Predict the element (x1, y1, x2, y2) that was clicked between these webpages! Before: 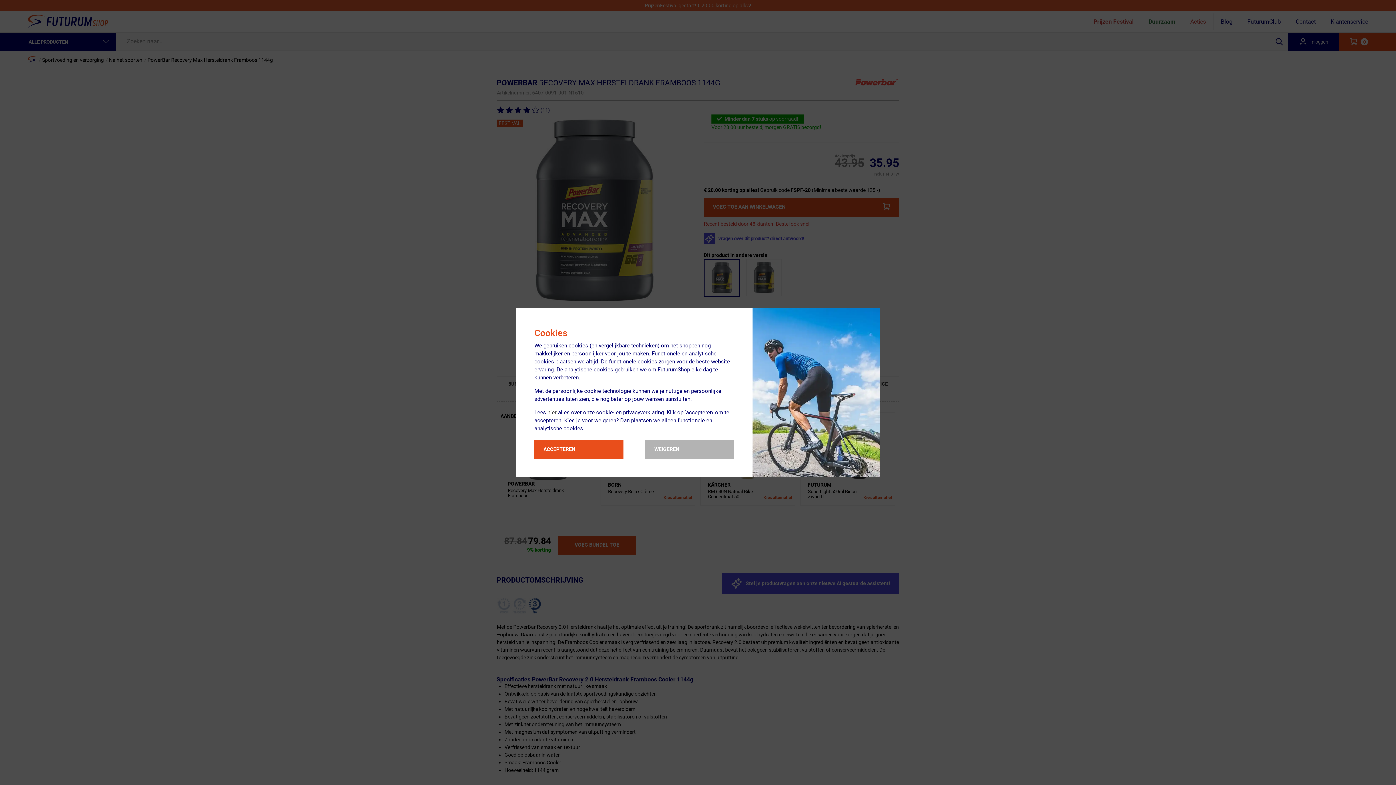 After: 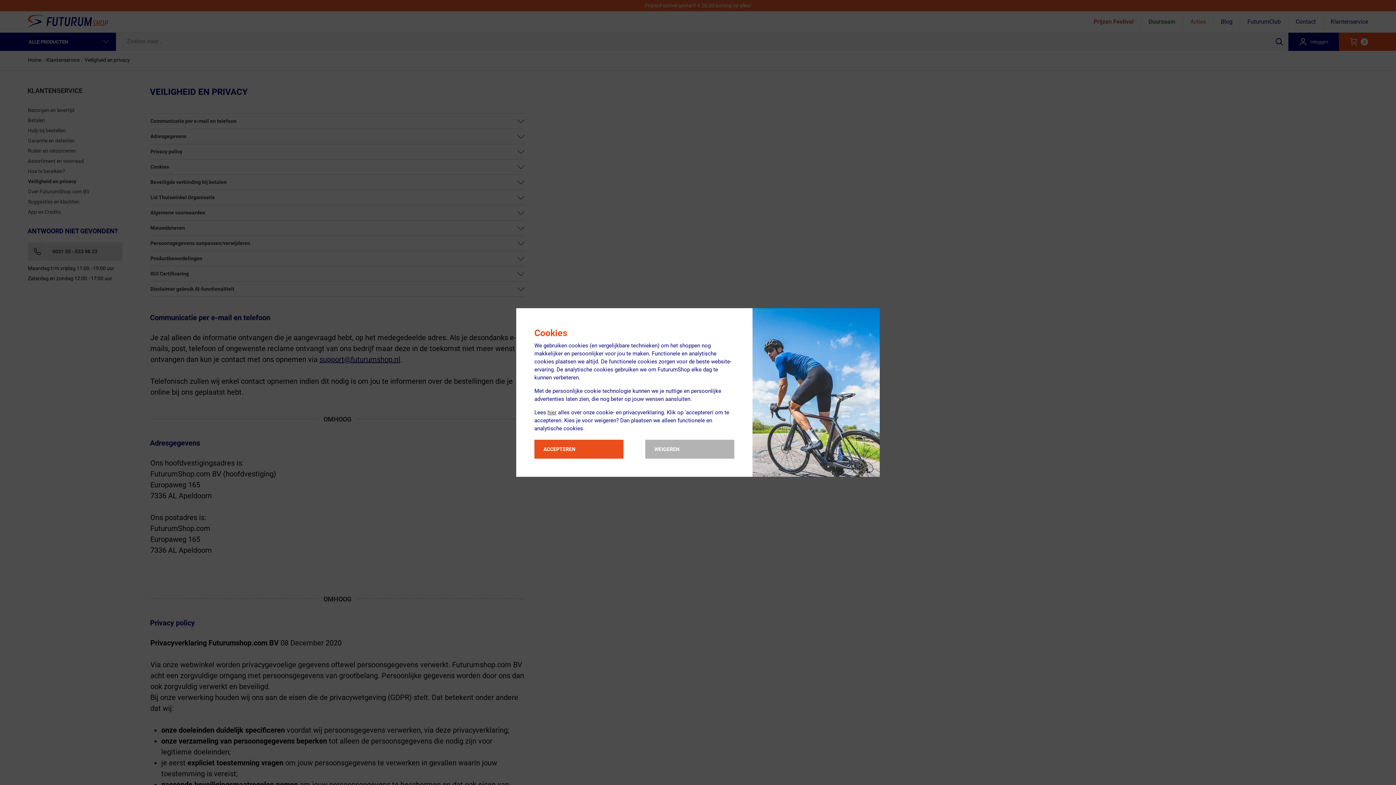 Action: bbox: (547, 409, 556, 416) label: hier